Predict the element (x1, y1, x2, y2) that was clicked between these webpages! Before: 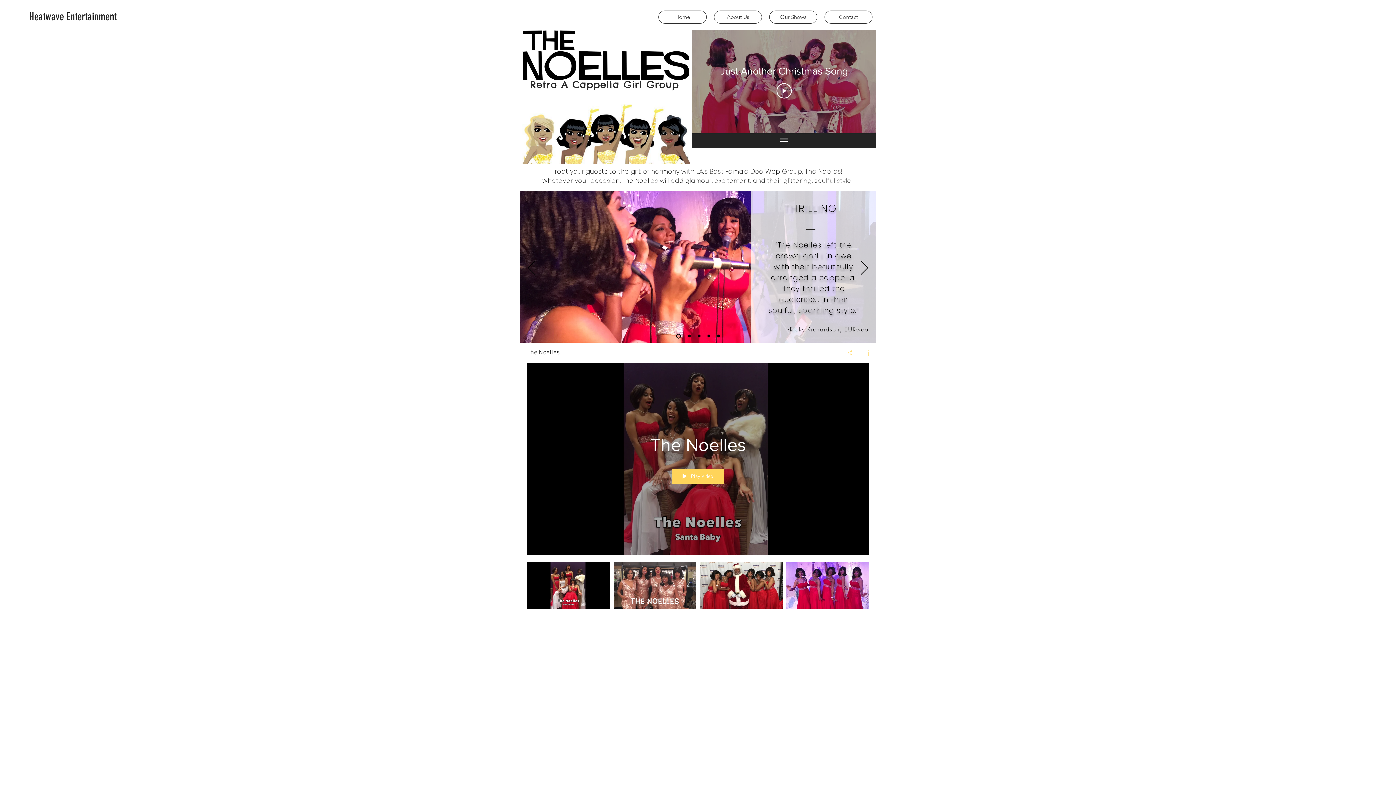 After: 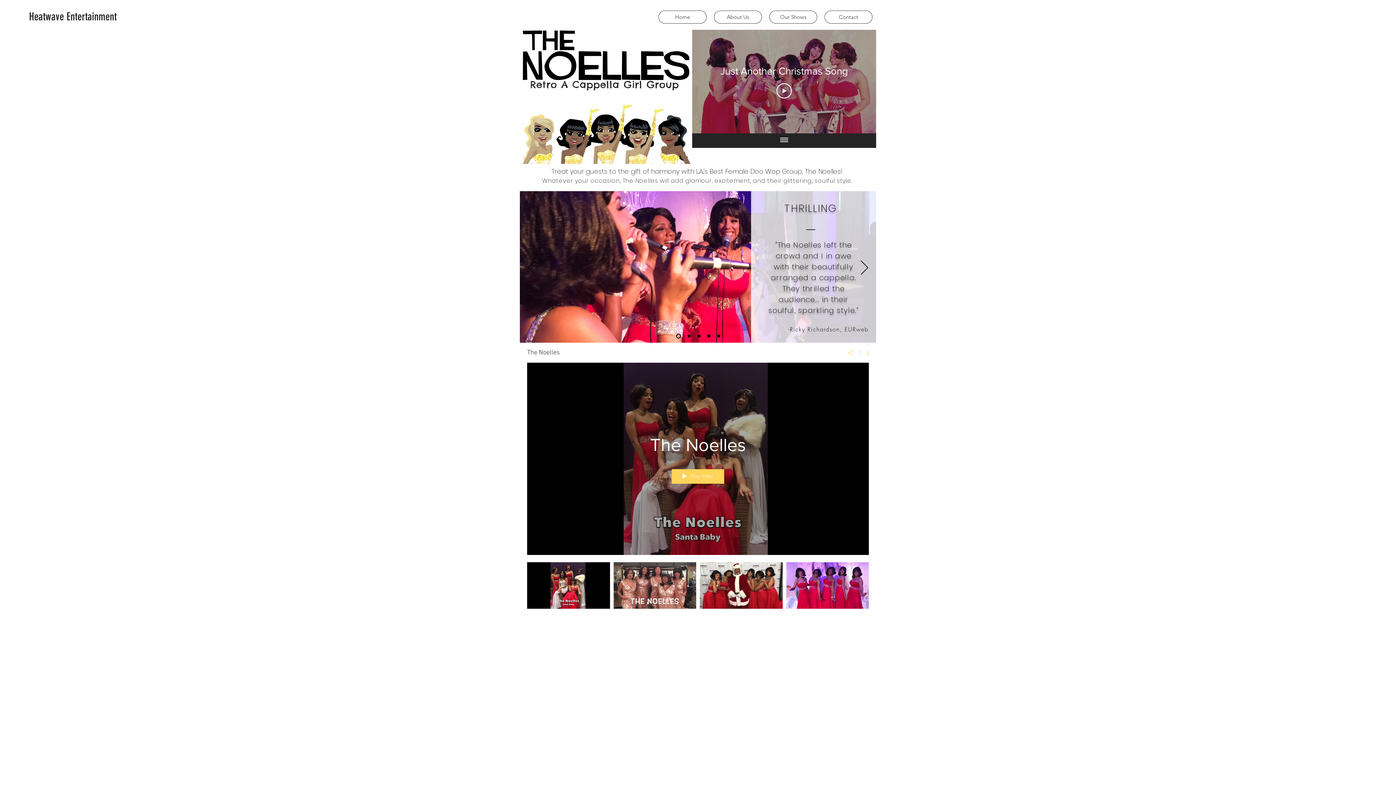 Action: label: EURweb bbox: (844, 325, 868, 333)